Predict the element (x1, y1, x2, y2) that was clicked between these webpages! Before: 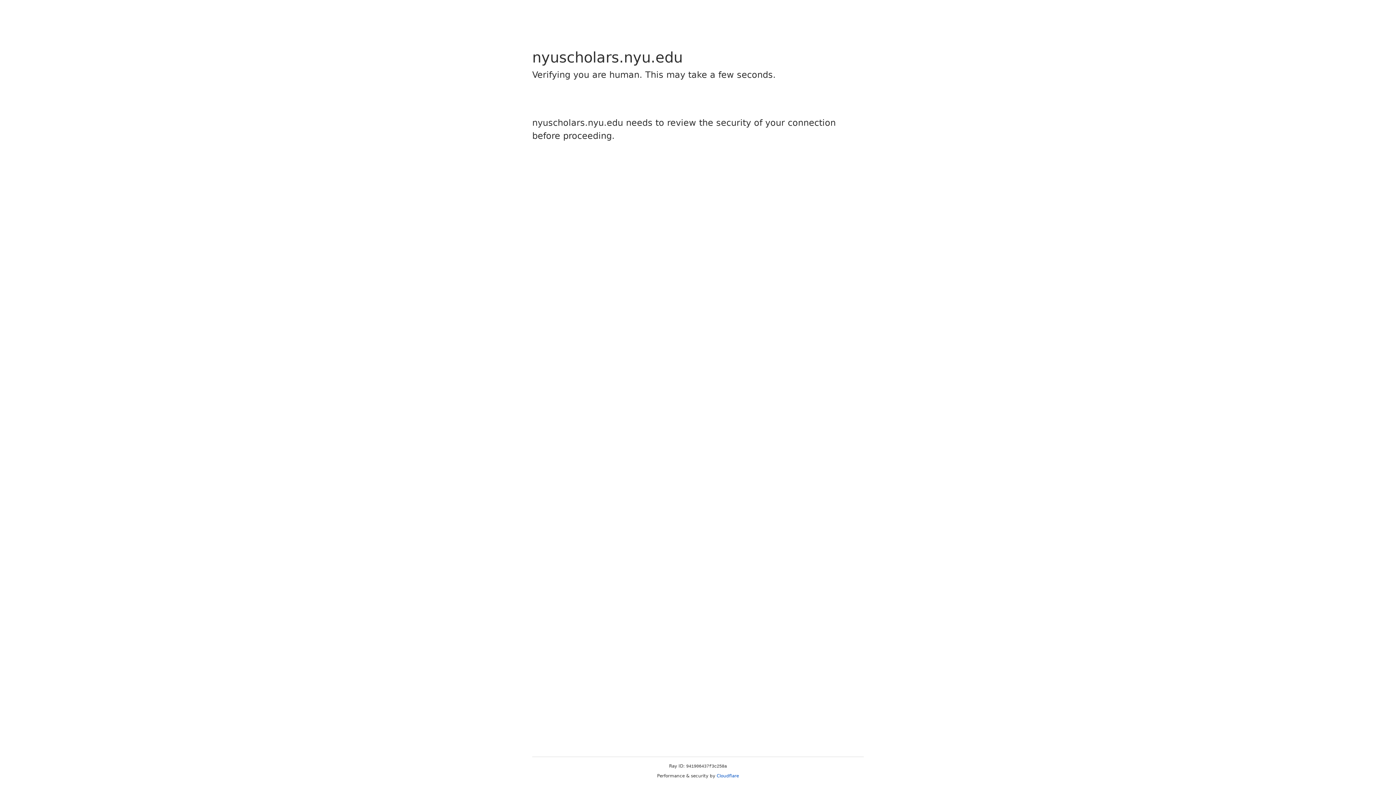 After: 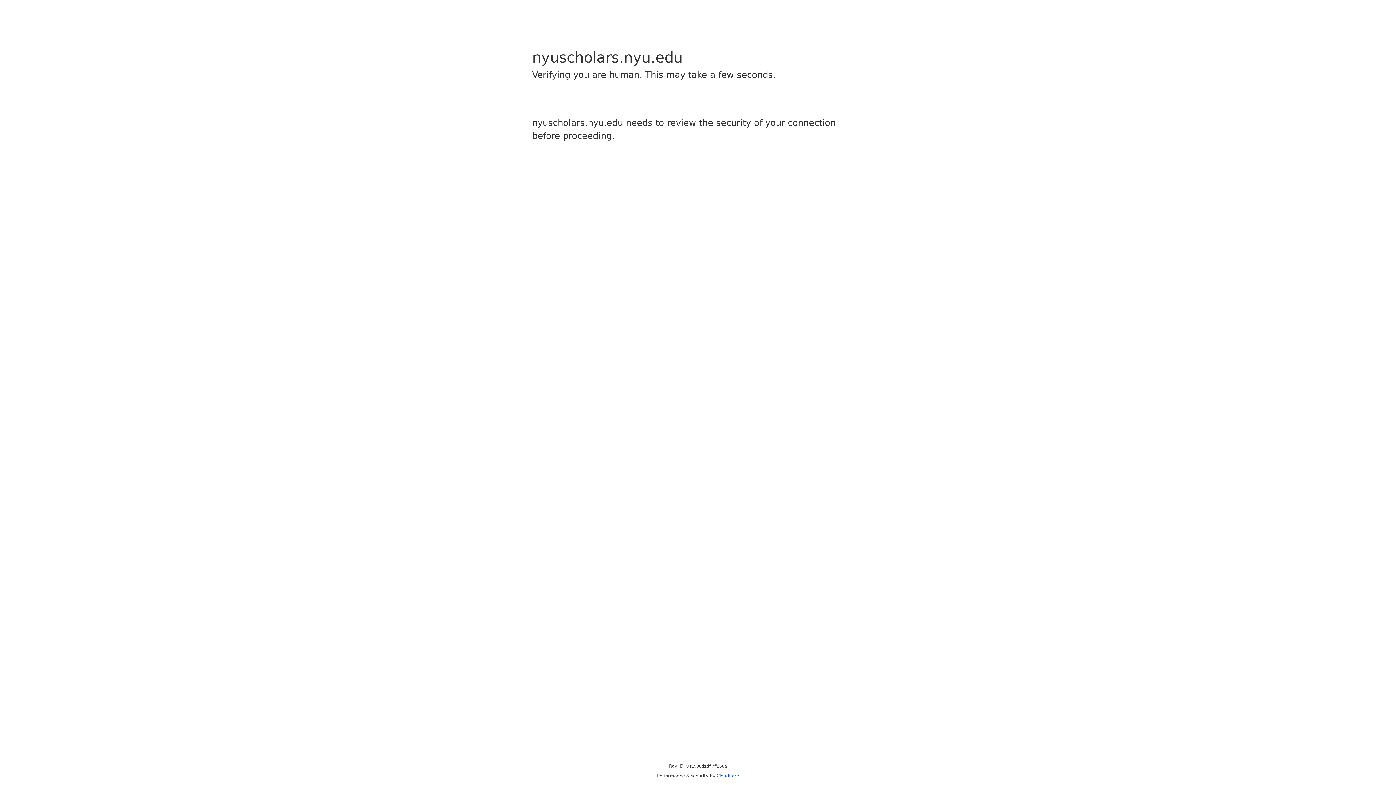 Action: bbox: (716, 773, 739, 778) label: Cloudflare